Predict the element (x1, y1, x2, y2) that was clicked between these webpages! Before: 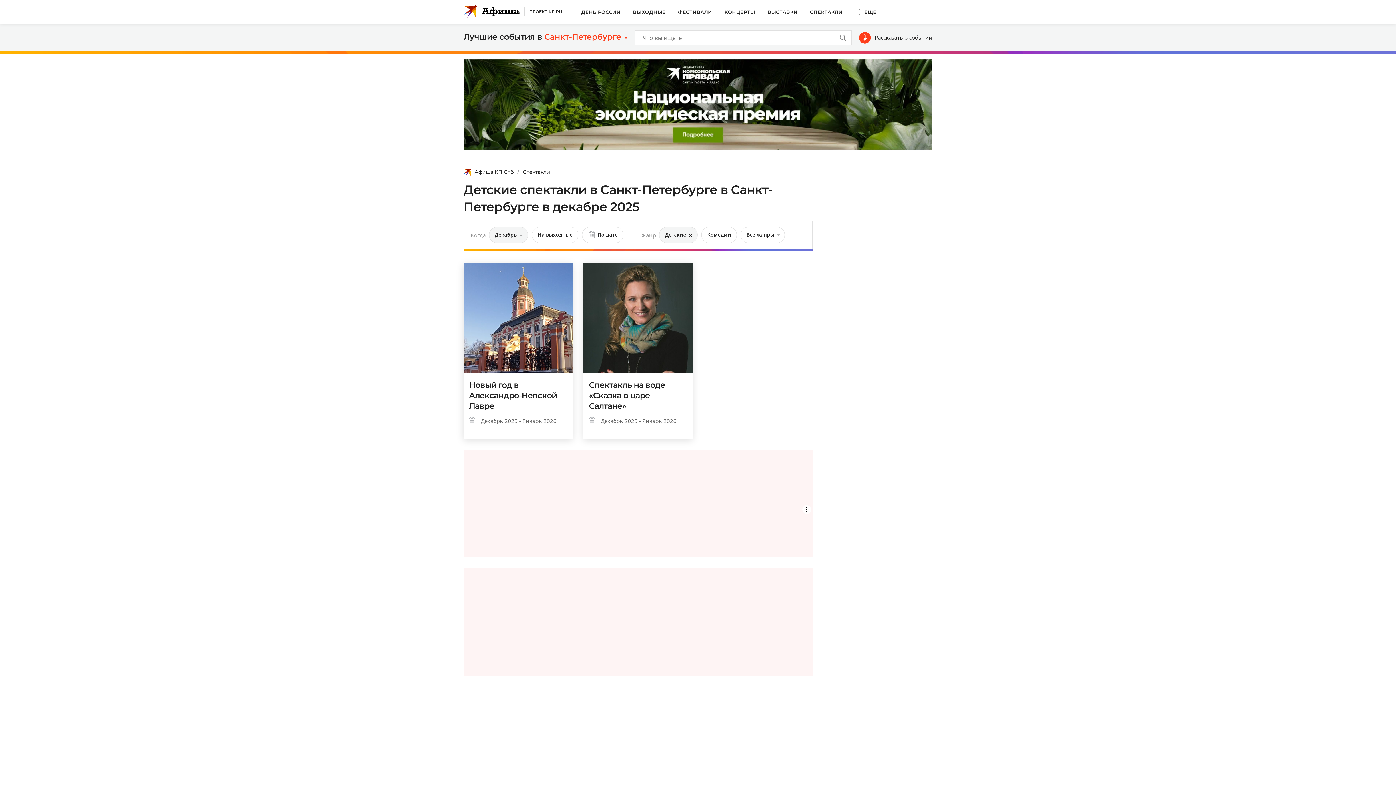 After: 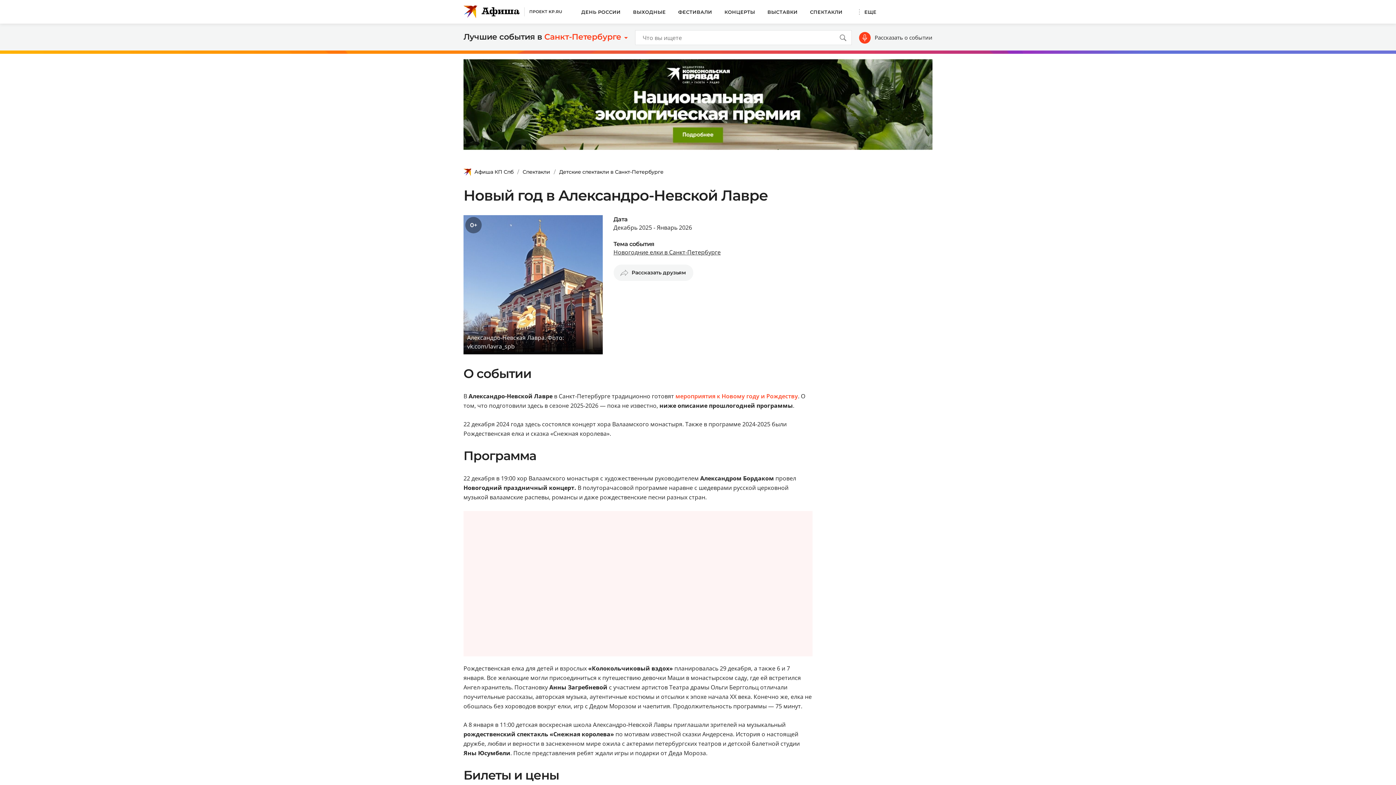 Action: label: Новый год в Александро-Невской Лавре
Декабрь 2025 - Январь 2026 bbox: (463, 263, 572, 439)